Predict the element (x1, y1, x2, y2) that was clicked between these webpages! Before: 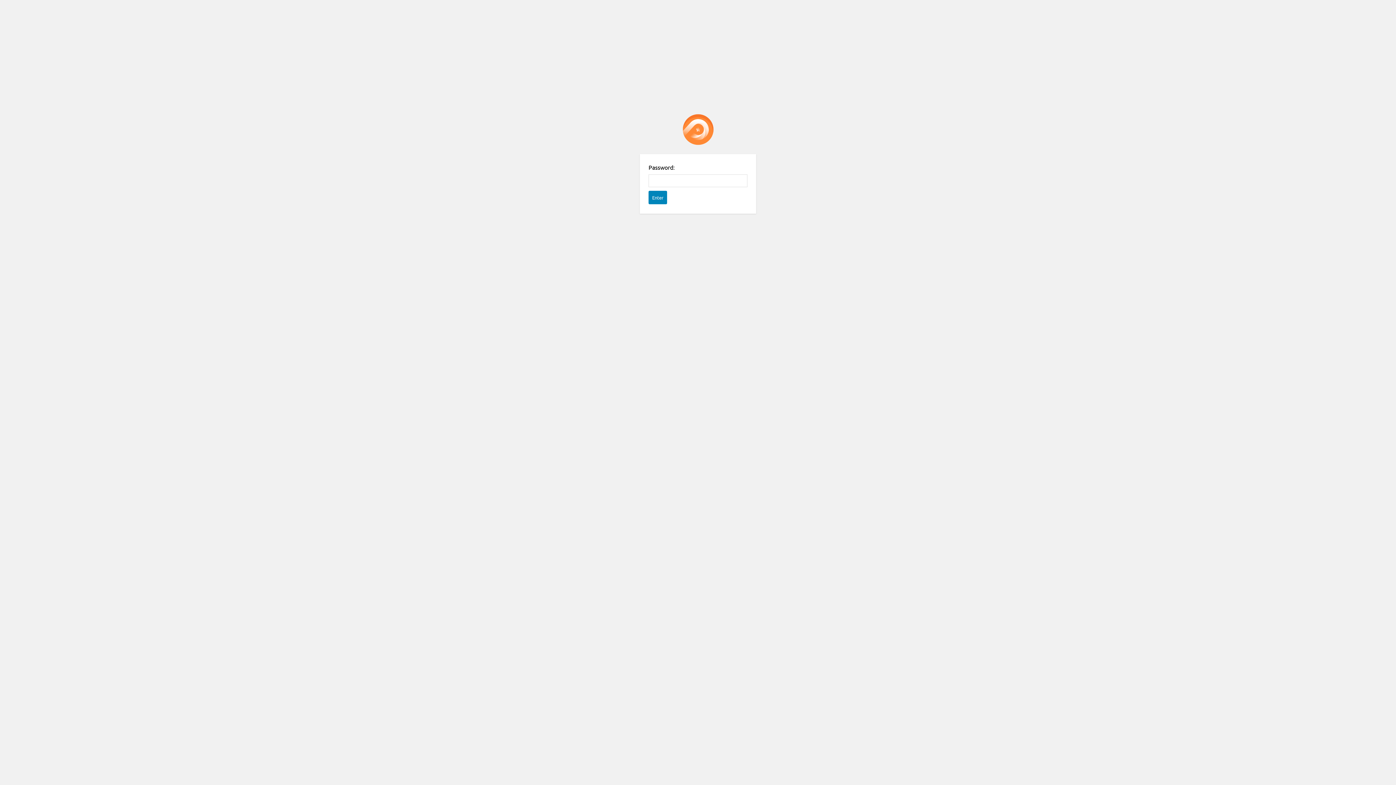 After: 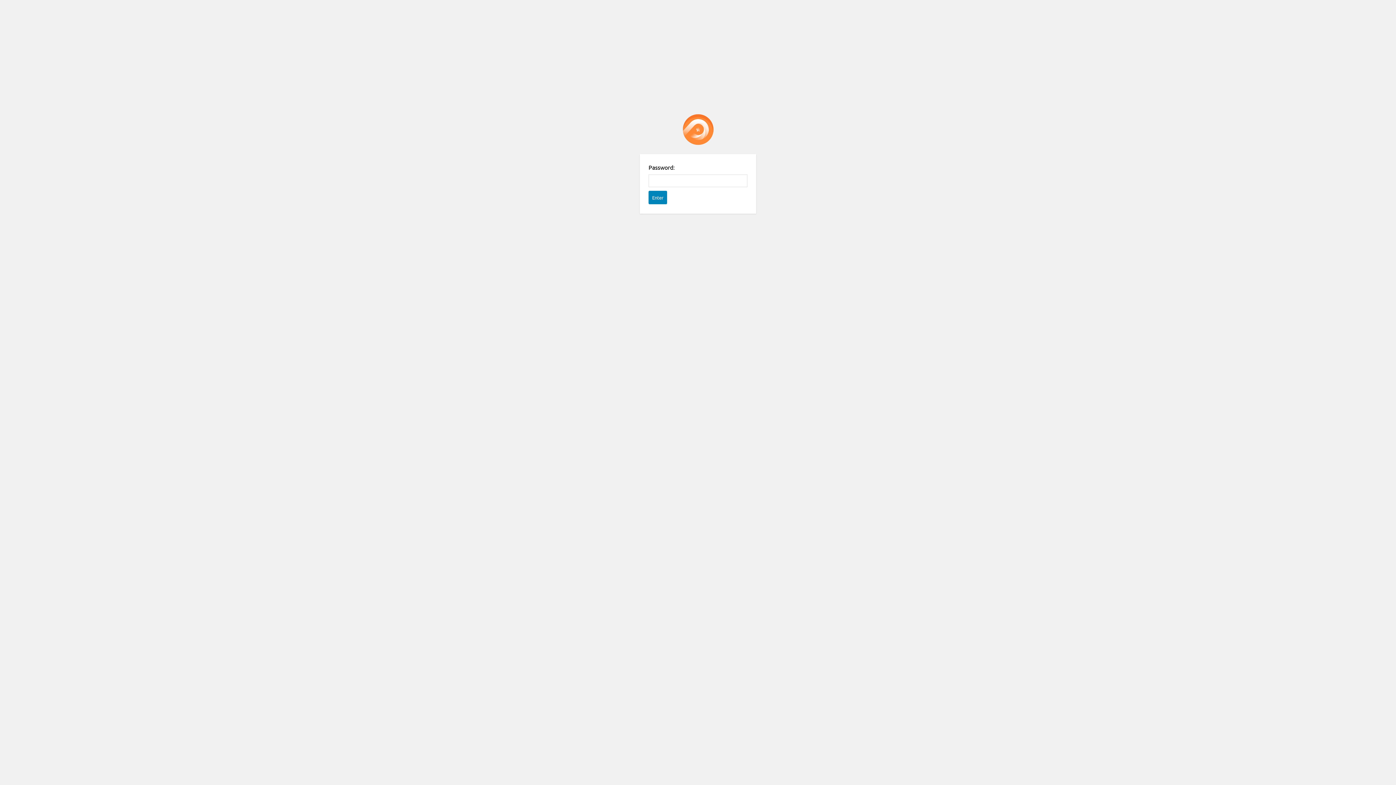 Action: bbox: (682, 114, 713, 145) label: Password Protect WordPress plugin